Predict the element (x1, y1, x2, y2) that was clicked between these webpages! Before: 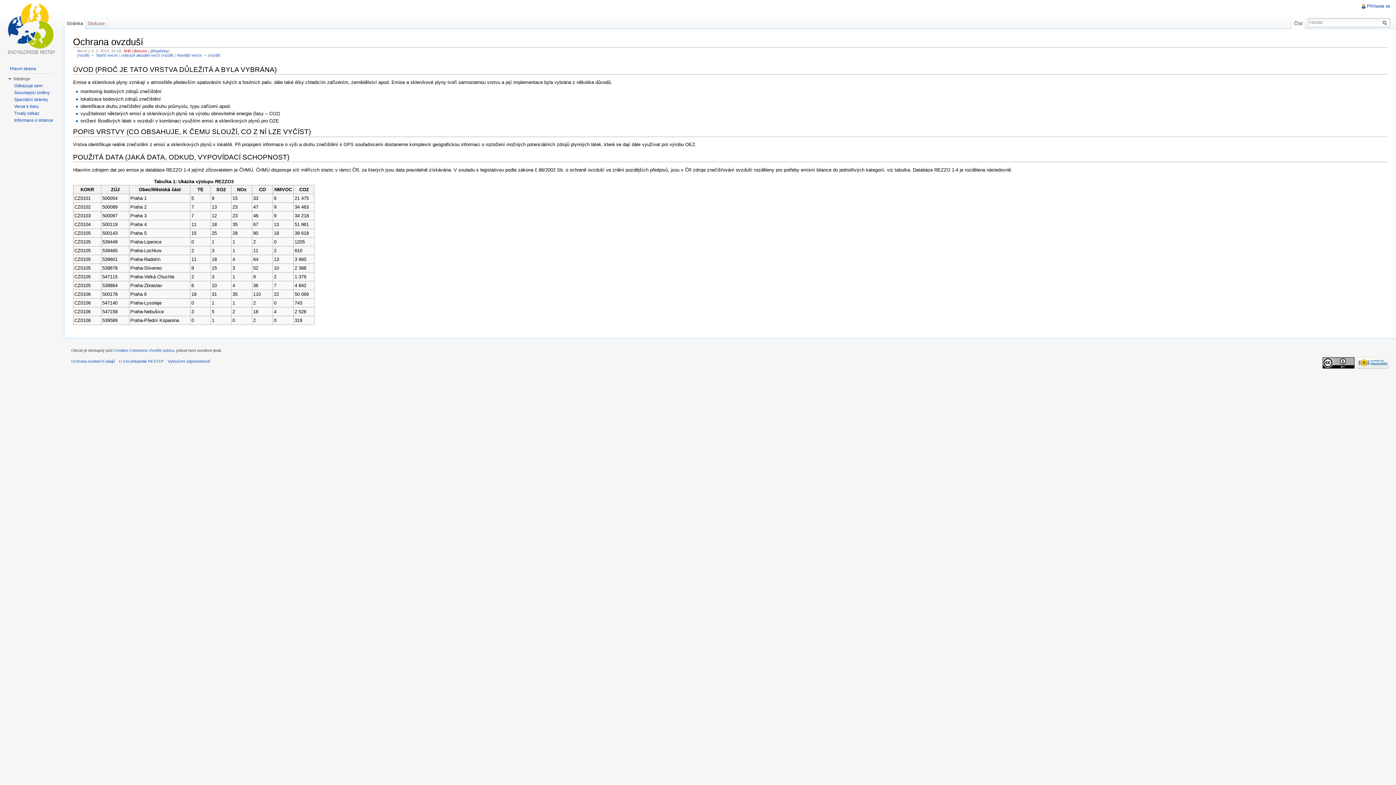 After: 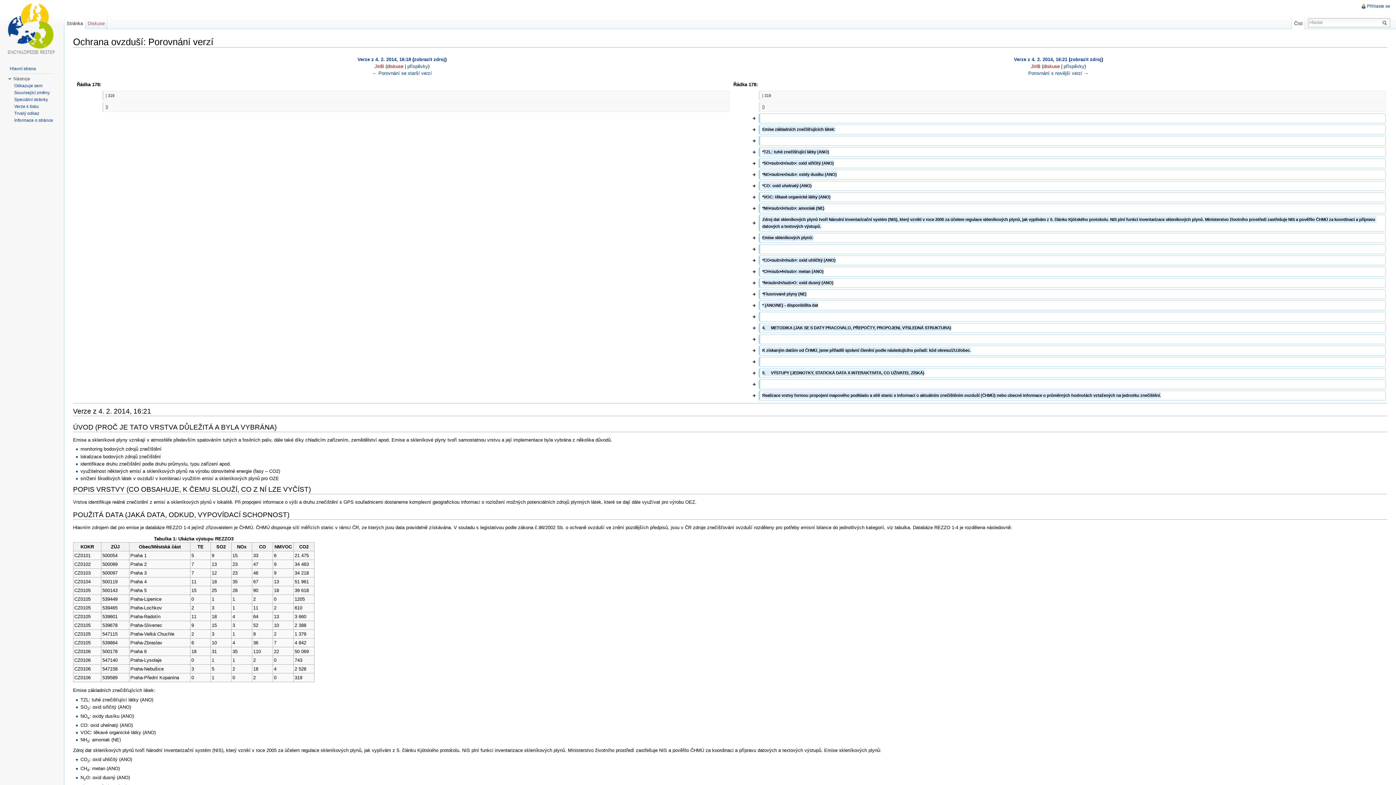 Action: label: rozdíl bbox: (209, 52, 219, 57)